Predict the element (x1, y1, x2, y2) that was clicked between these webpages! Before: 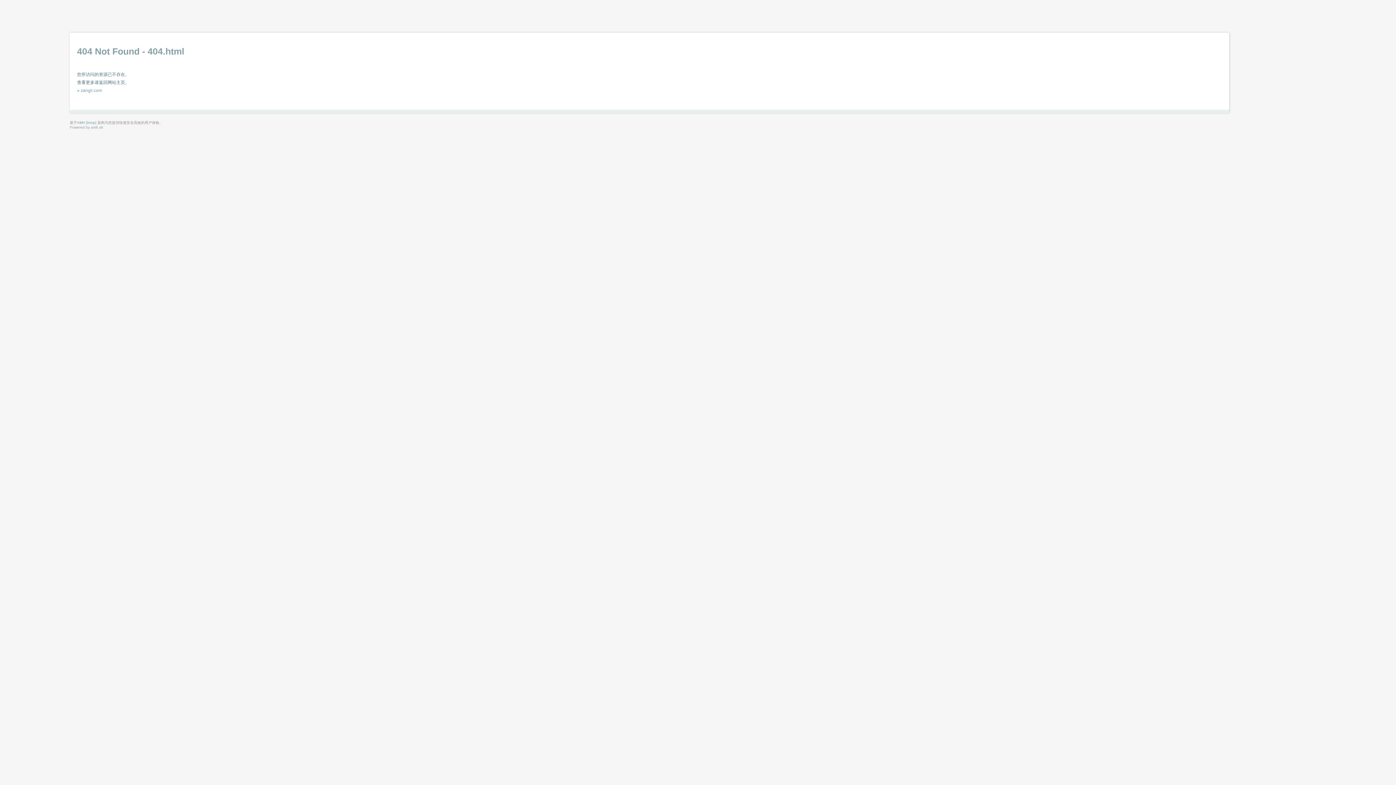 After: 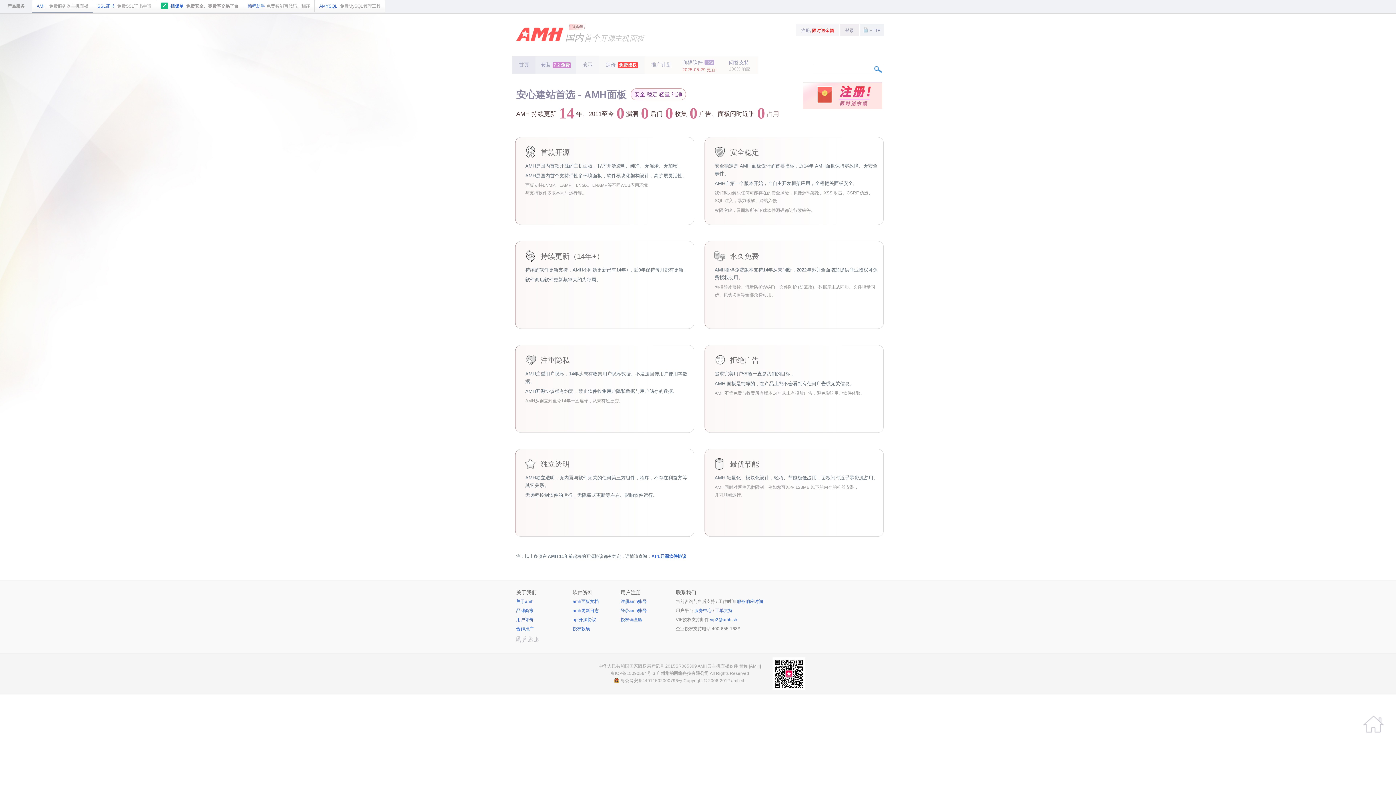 Action: label: AMH bbox: (77, 120, 85, 124)